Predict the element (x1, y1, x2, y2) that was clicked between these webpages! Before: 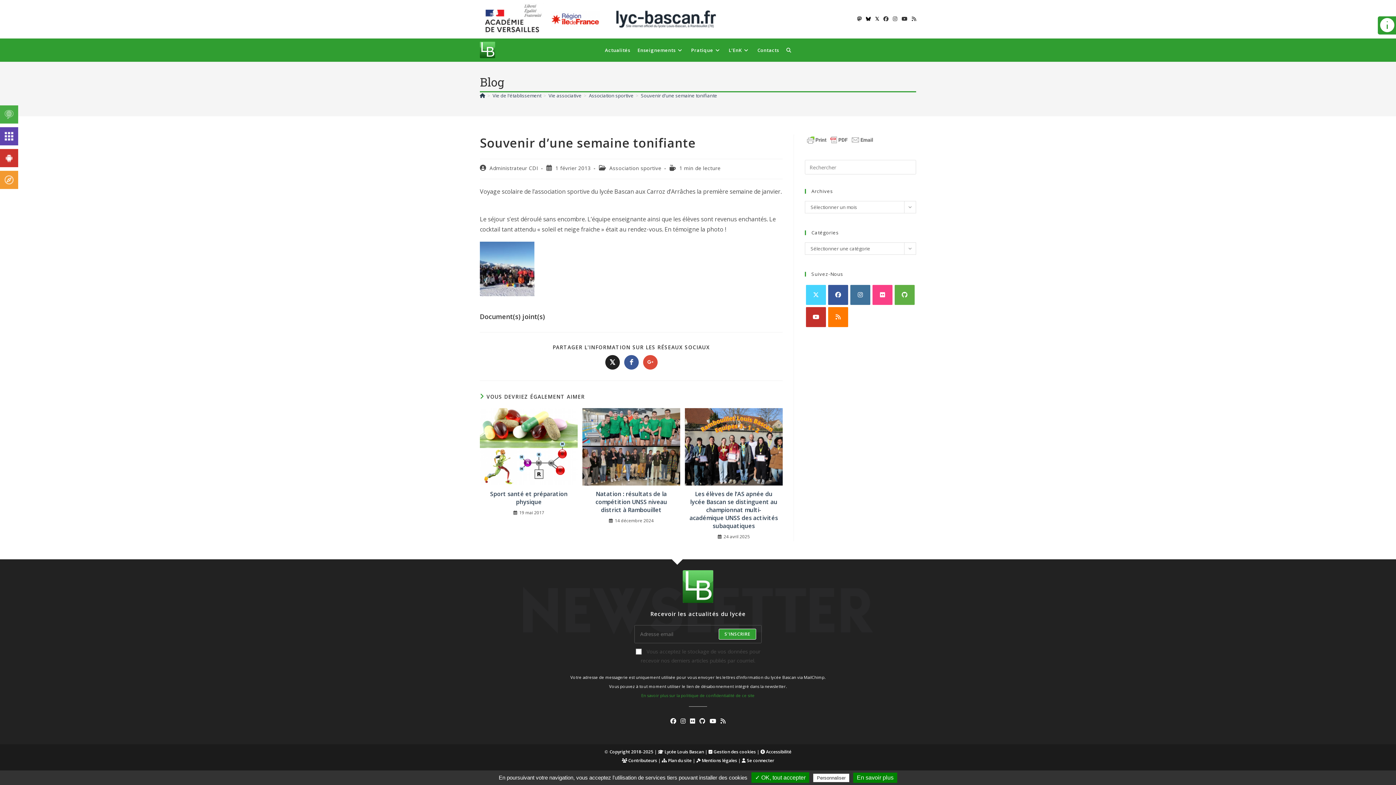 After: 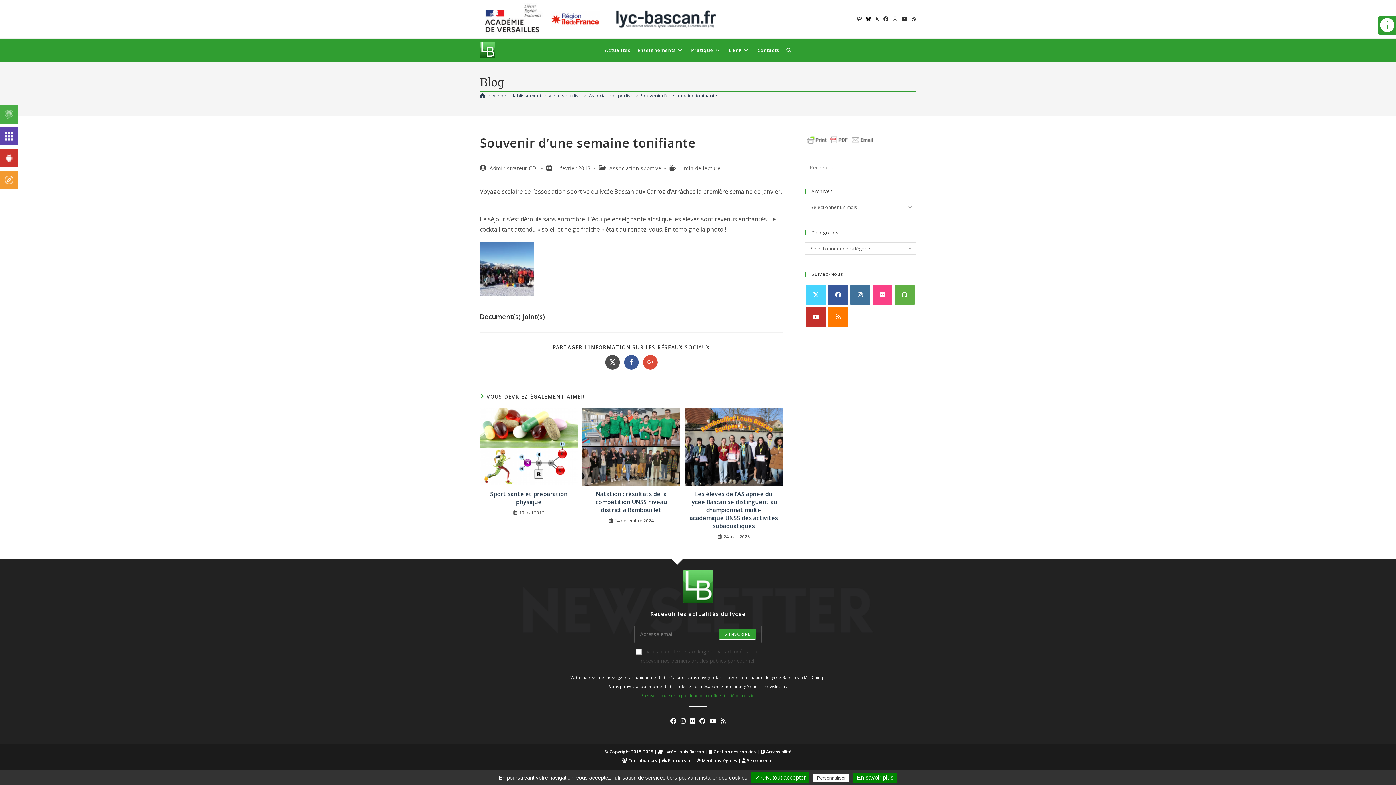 Action: bbox: (605, 355, 619, 369) label: Partager sur Twitter